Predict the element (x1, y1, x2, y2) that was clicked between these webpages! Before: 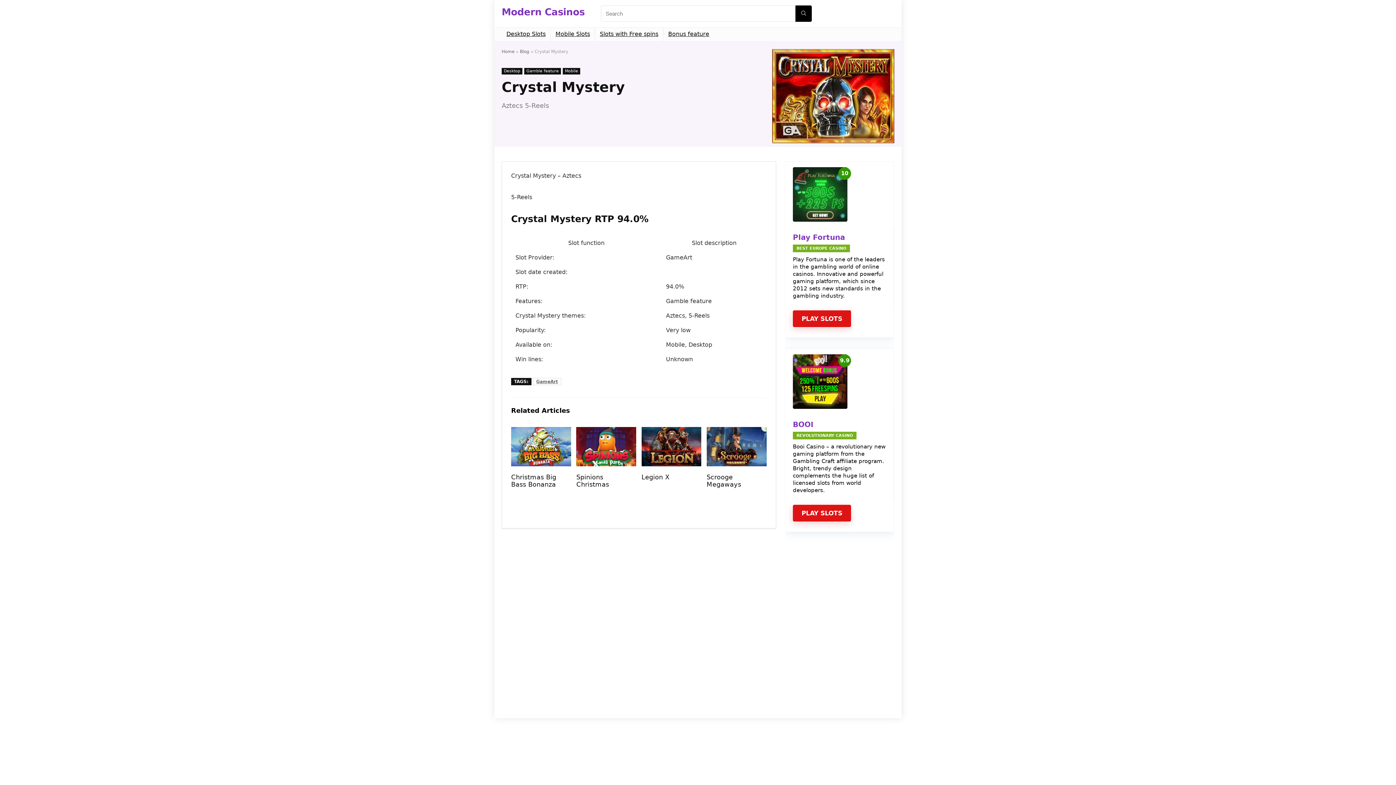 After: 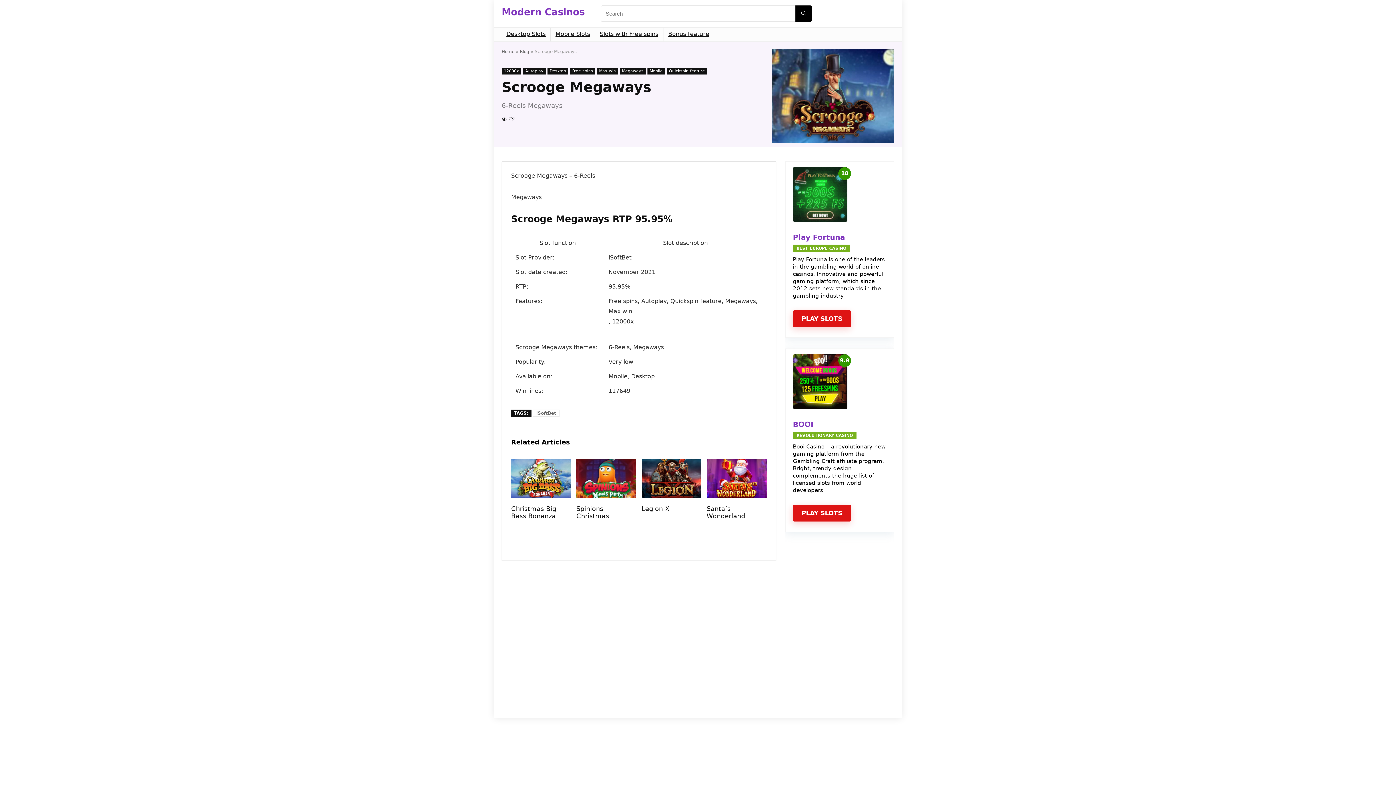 Action: bbox: (706, 428, 766, 435)